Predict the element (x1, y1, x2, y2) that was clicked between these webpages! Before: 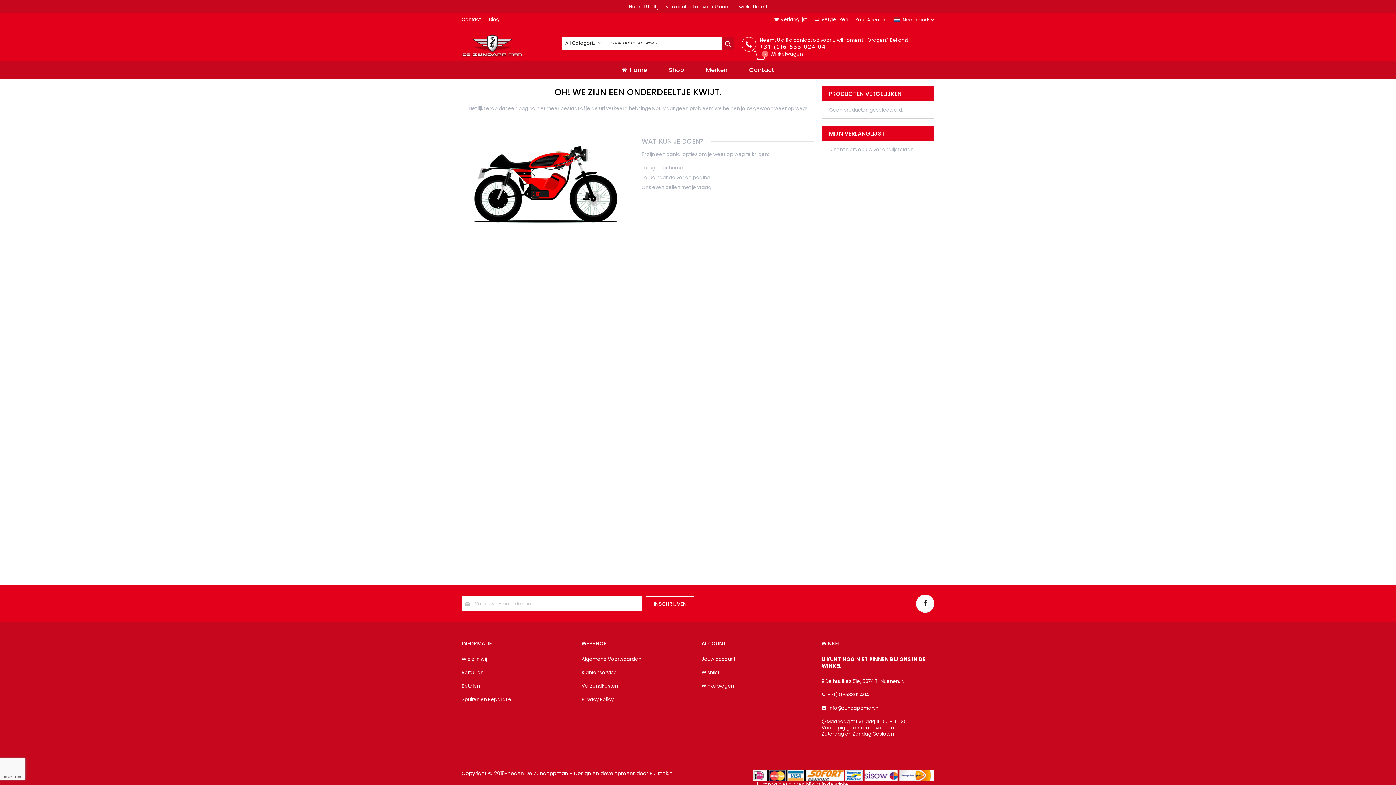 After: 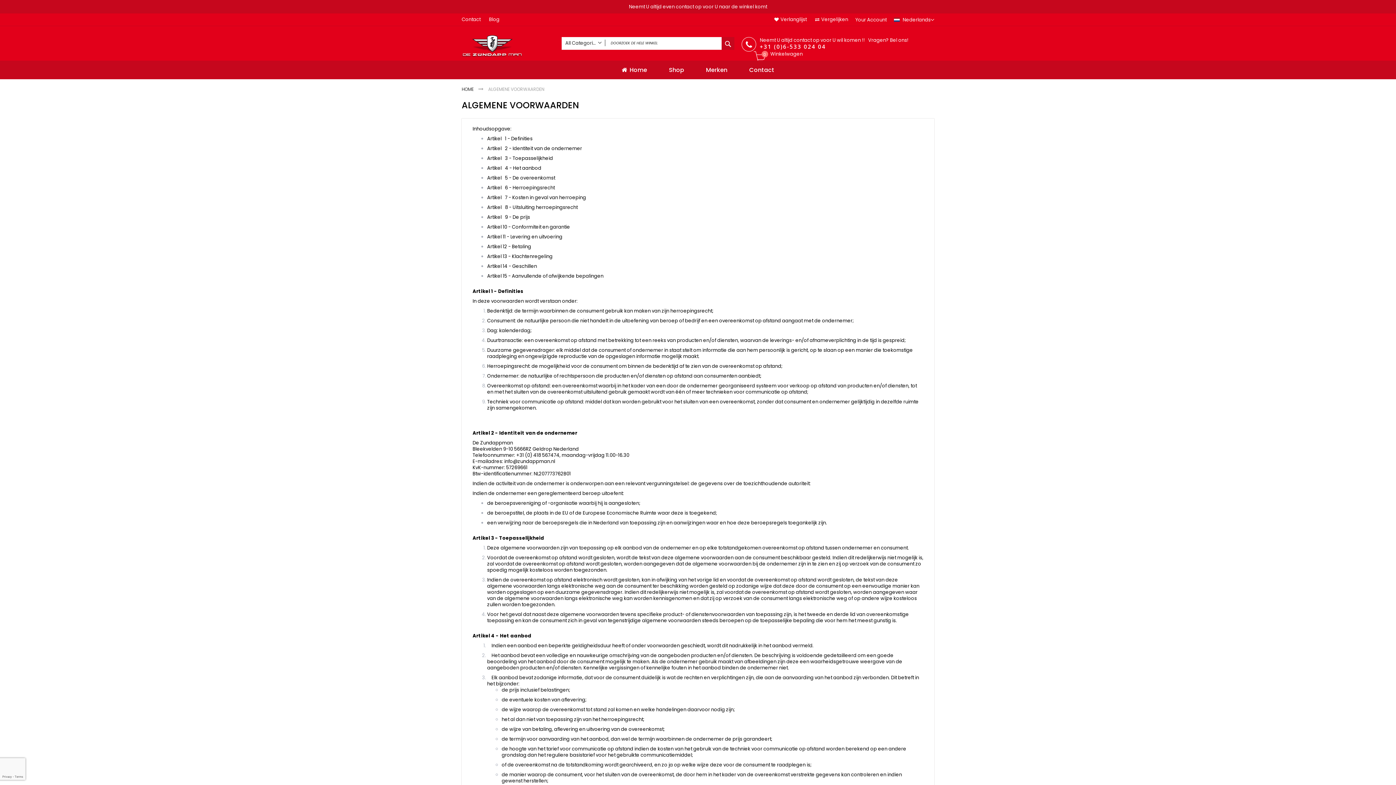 Action: bbox: (581, 656, 694, 662) label: Algemene Voorwaarden